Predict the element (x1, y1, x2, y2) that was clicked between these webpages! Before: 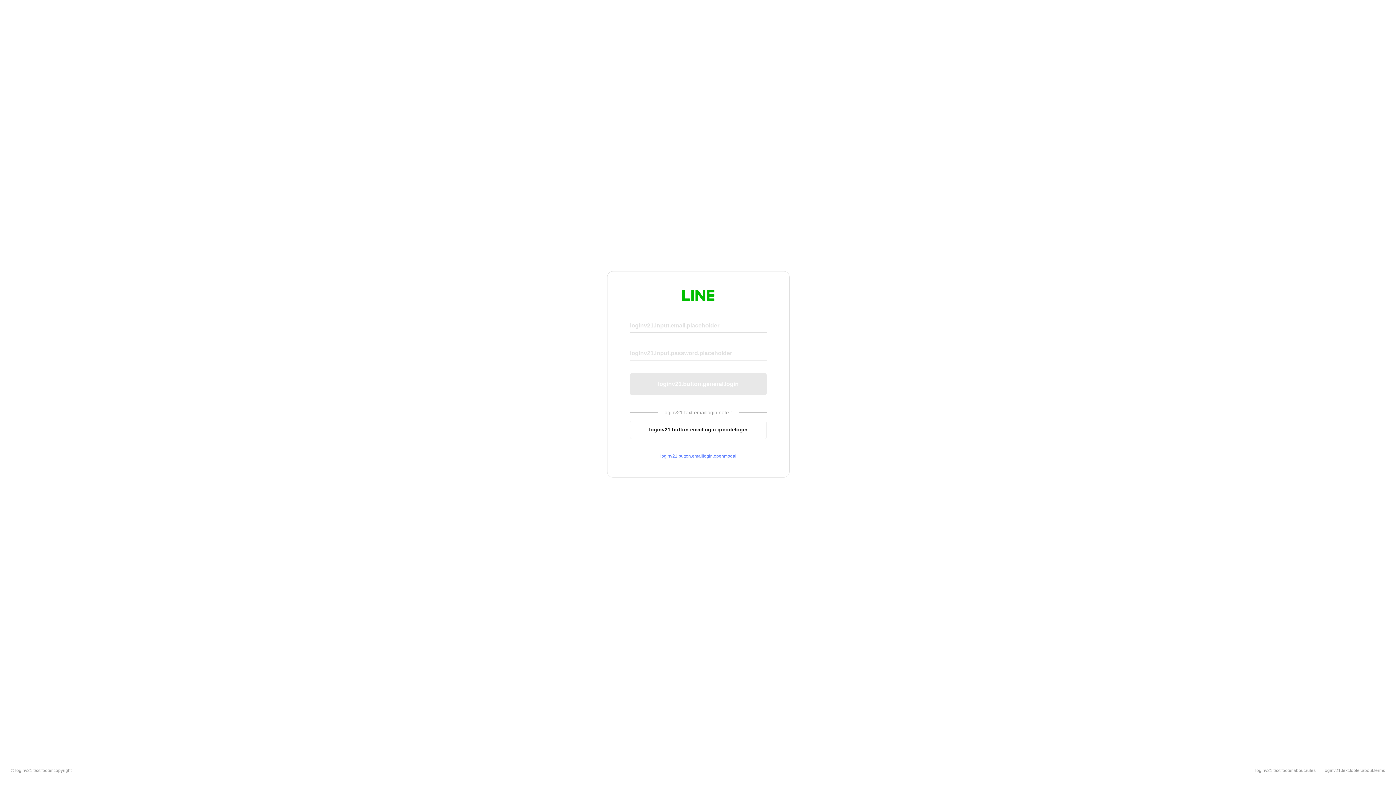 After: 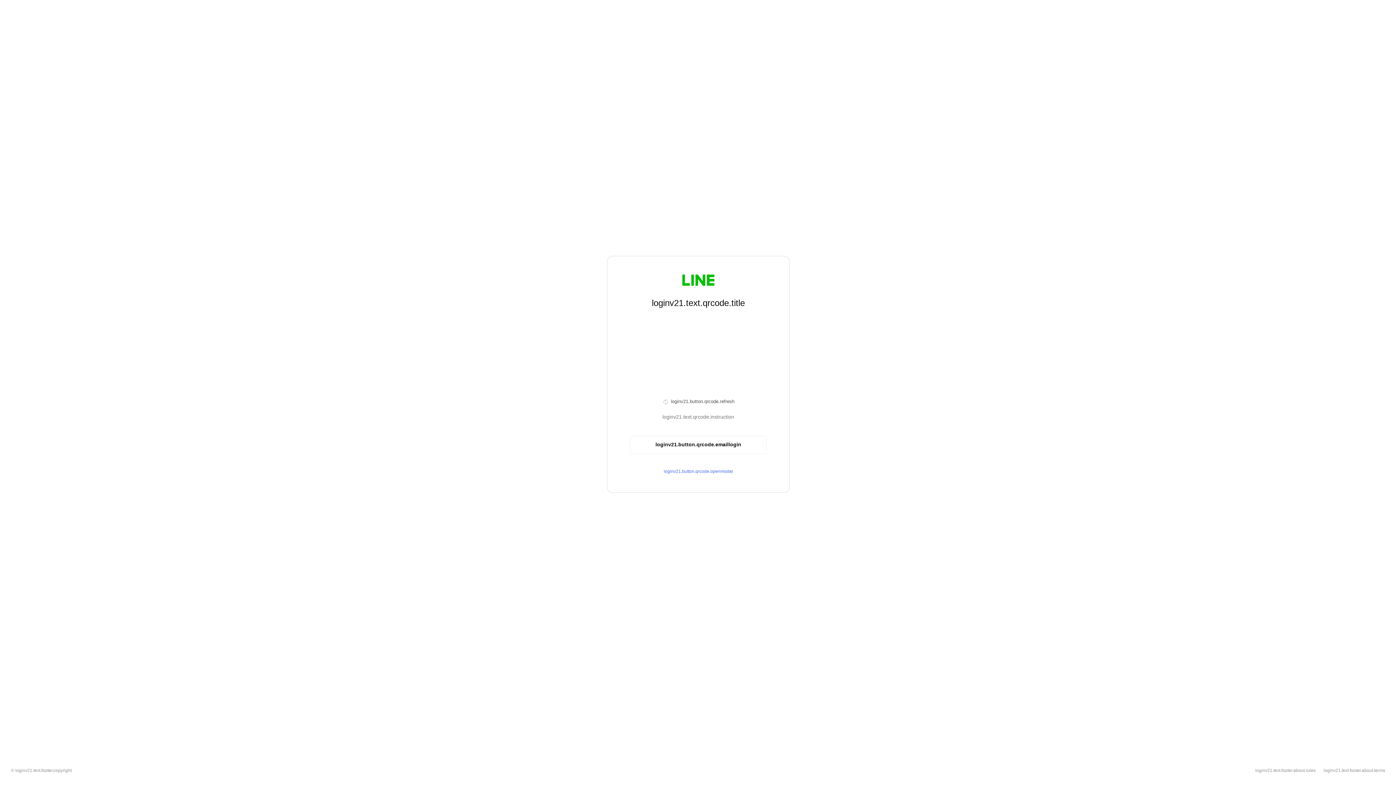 Action: label: loginv21.button.emaillogin.qrcodelogin bbox: (630, 420, 766, 439)